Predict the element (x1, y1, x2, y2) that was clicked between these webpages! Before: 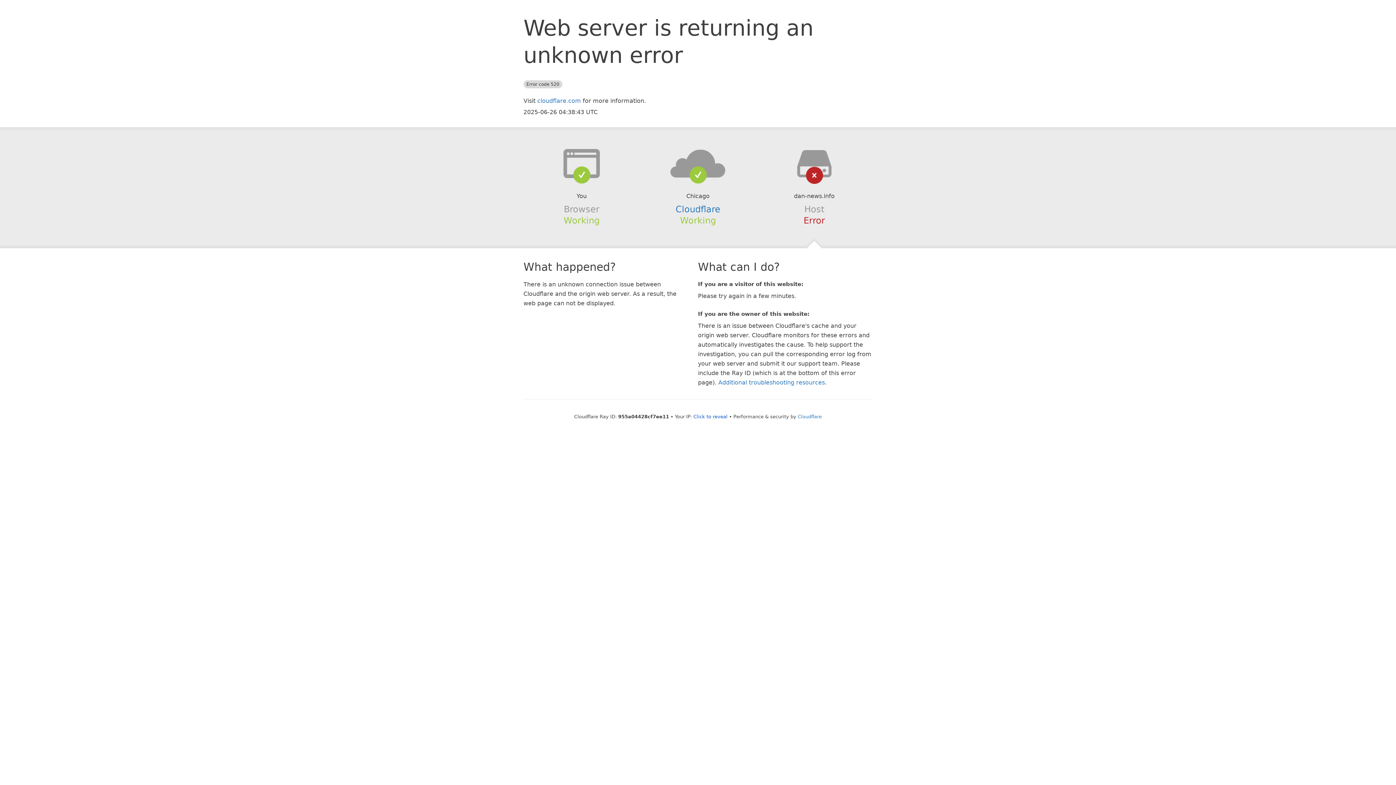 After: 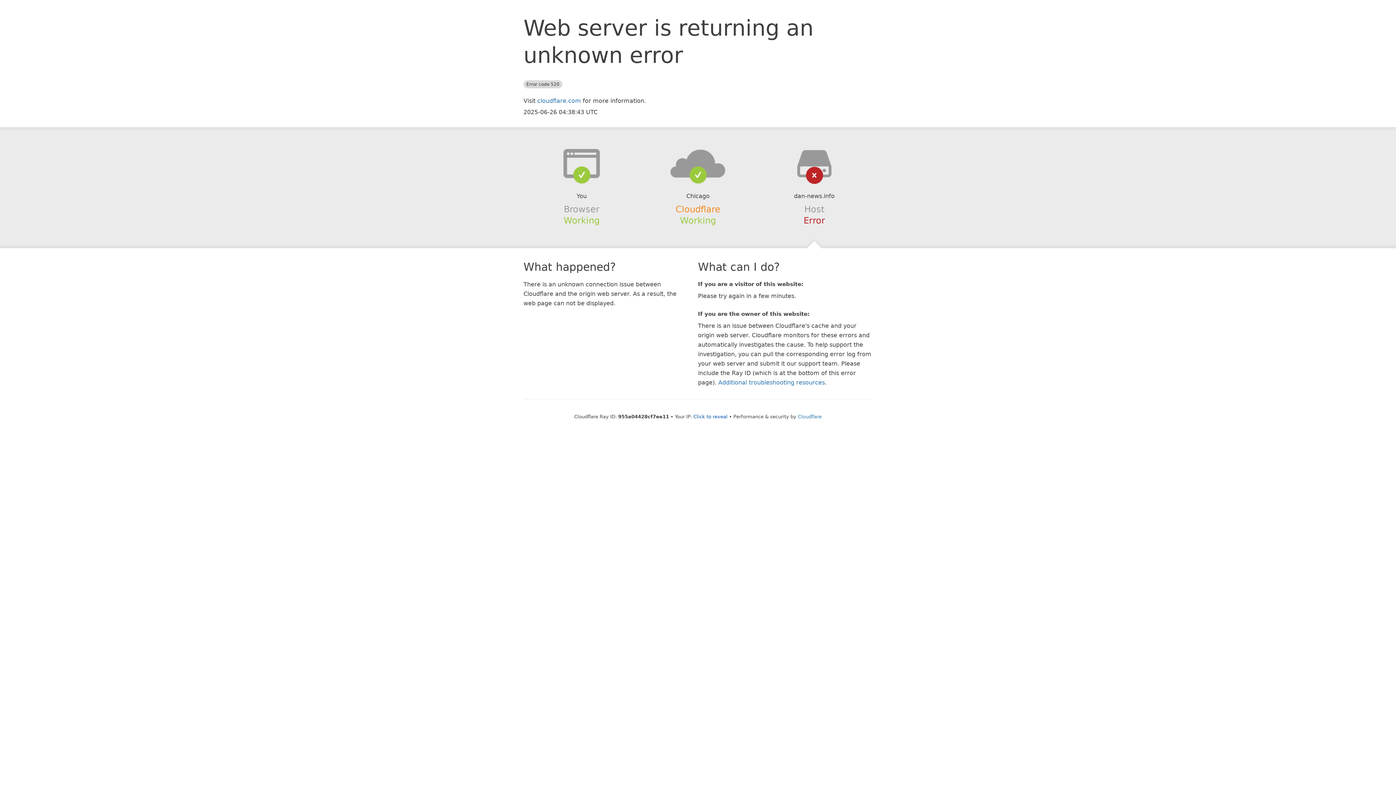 Action: bbox: (675, 204, 720, 214) label: Cloudflare